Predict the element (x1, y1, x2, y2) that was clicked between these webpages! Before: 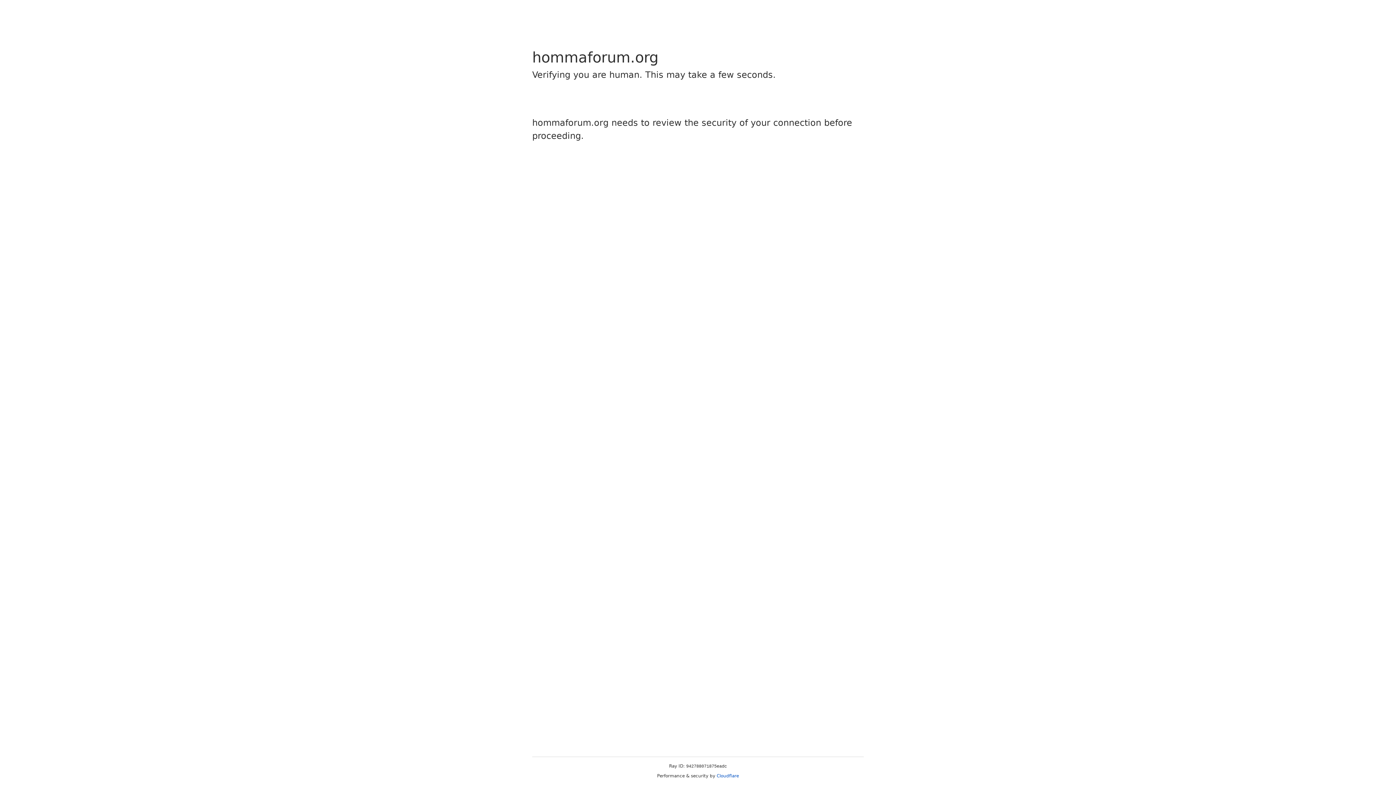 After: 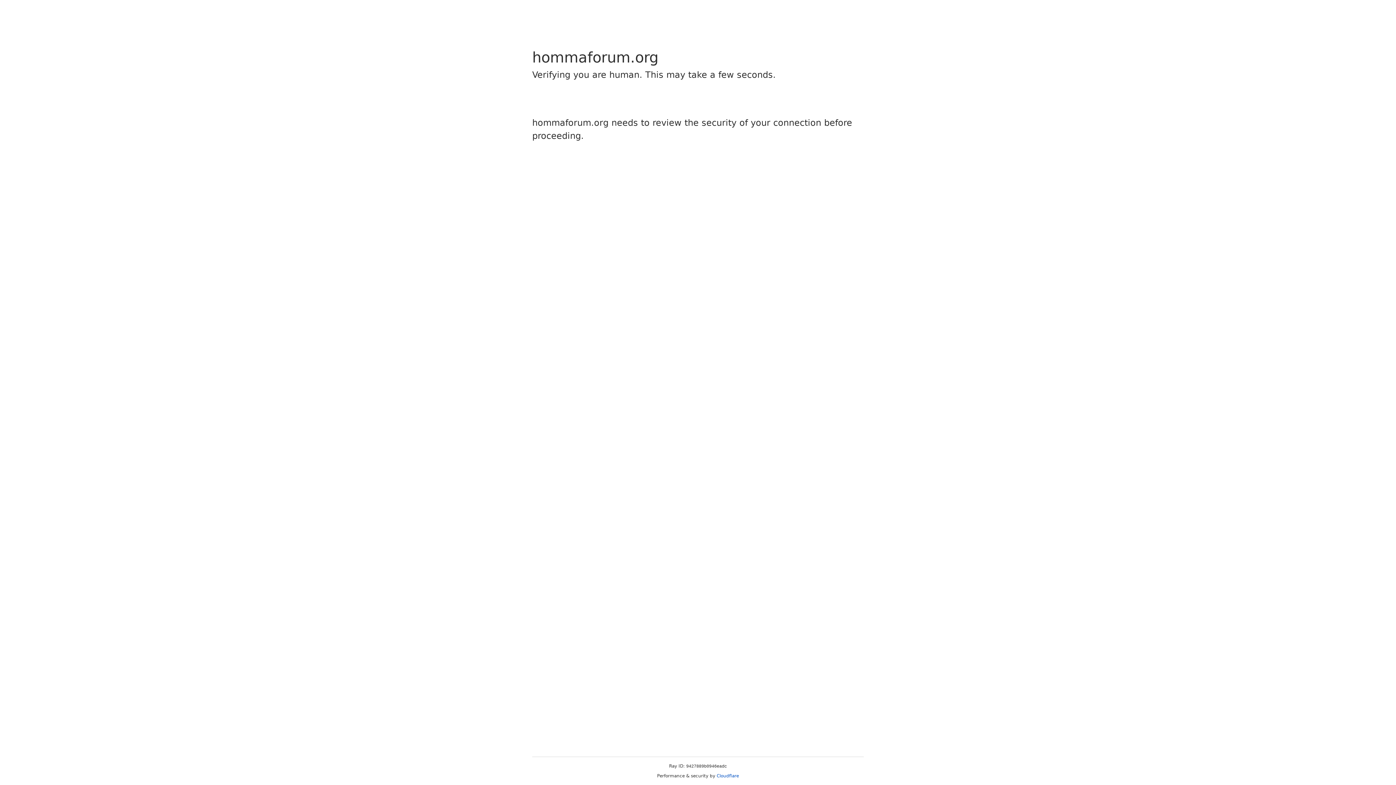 Action: label: Cloudflare bbox: (716, 773, 739, 778)